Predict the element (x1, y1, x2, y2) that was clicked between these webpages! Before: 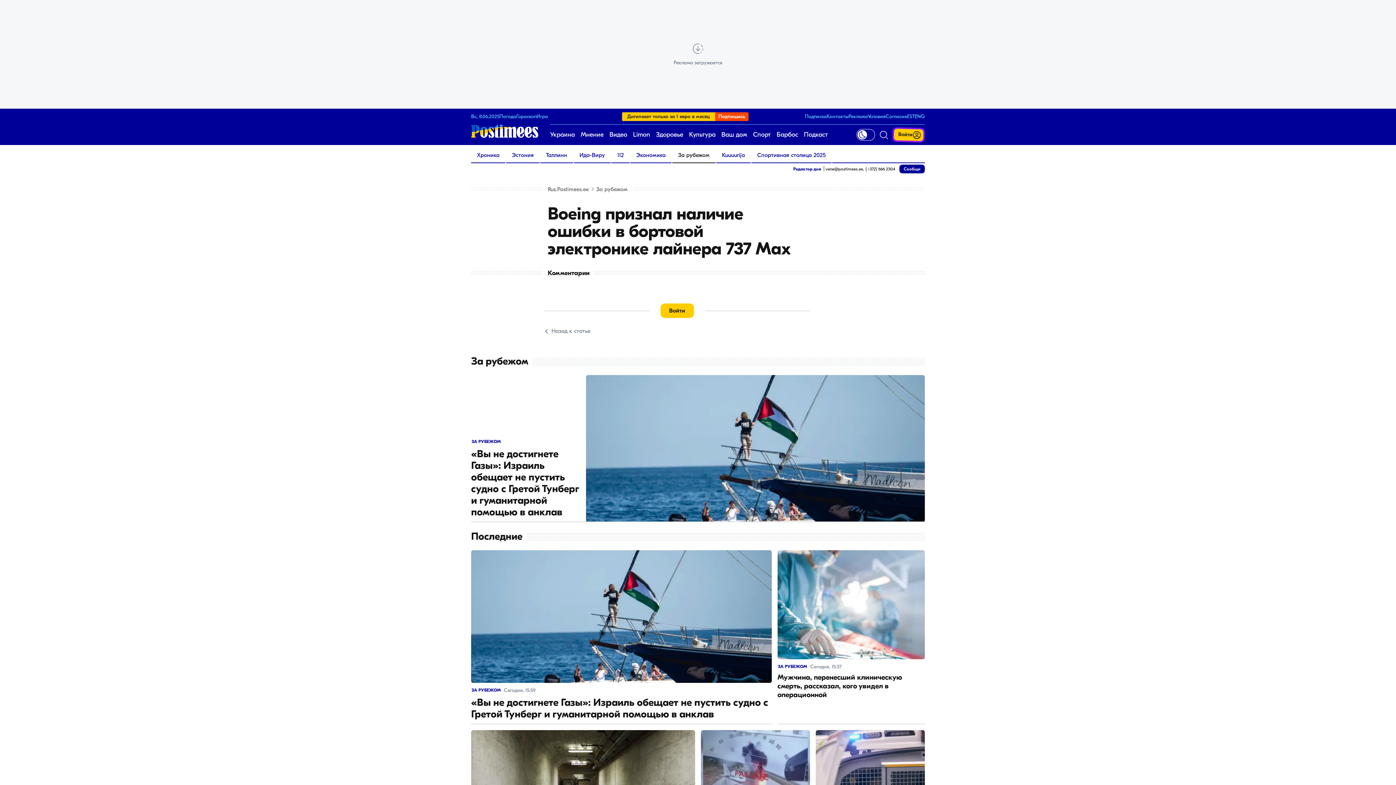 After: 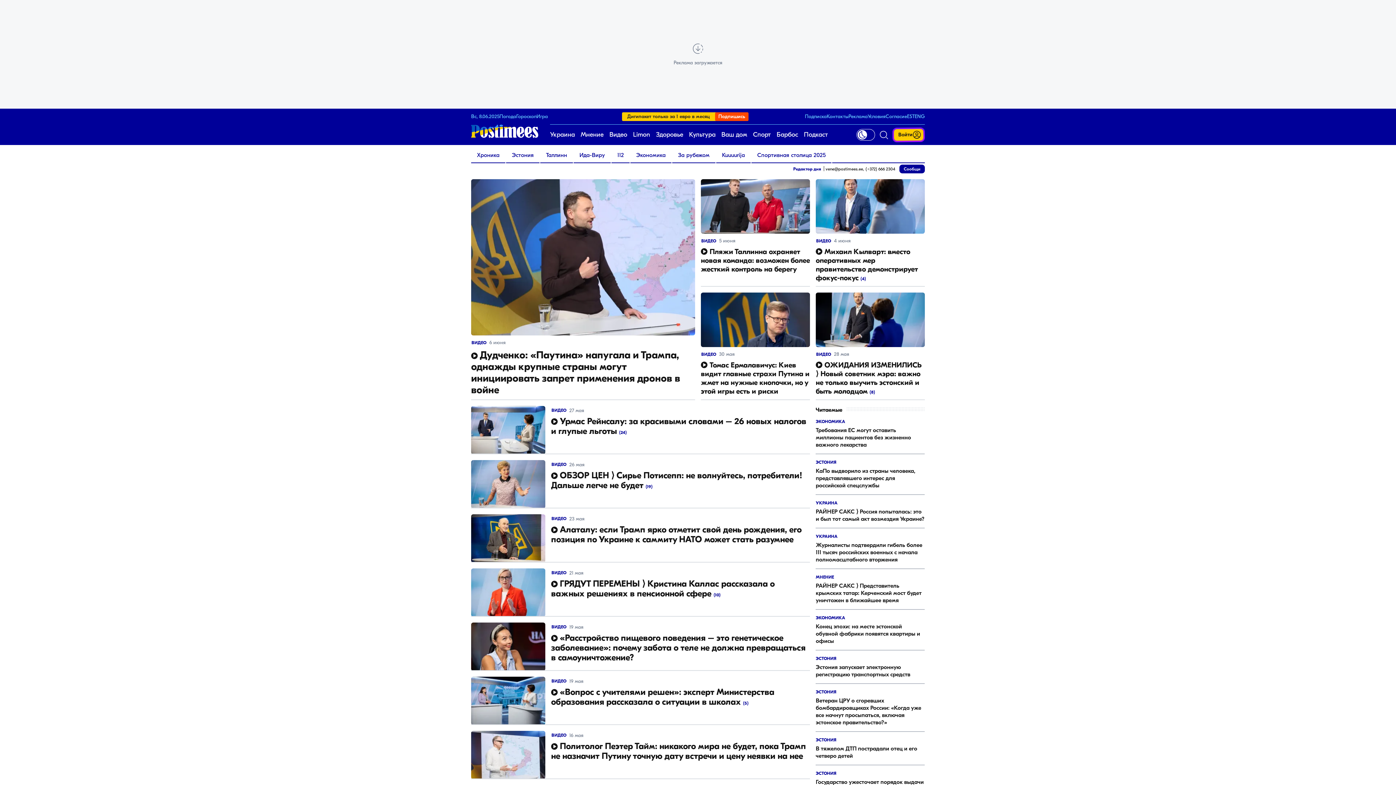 Action: label: Видео bbox: (609, 124, 627, 145)